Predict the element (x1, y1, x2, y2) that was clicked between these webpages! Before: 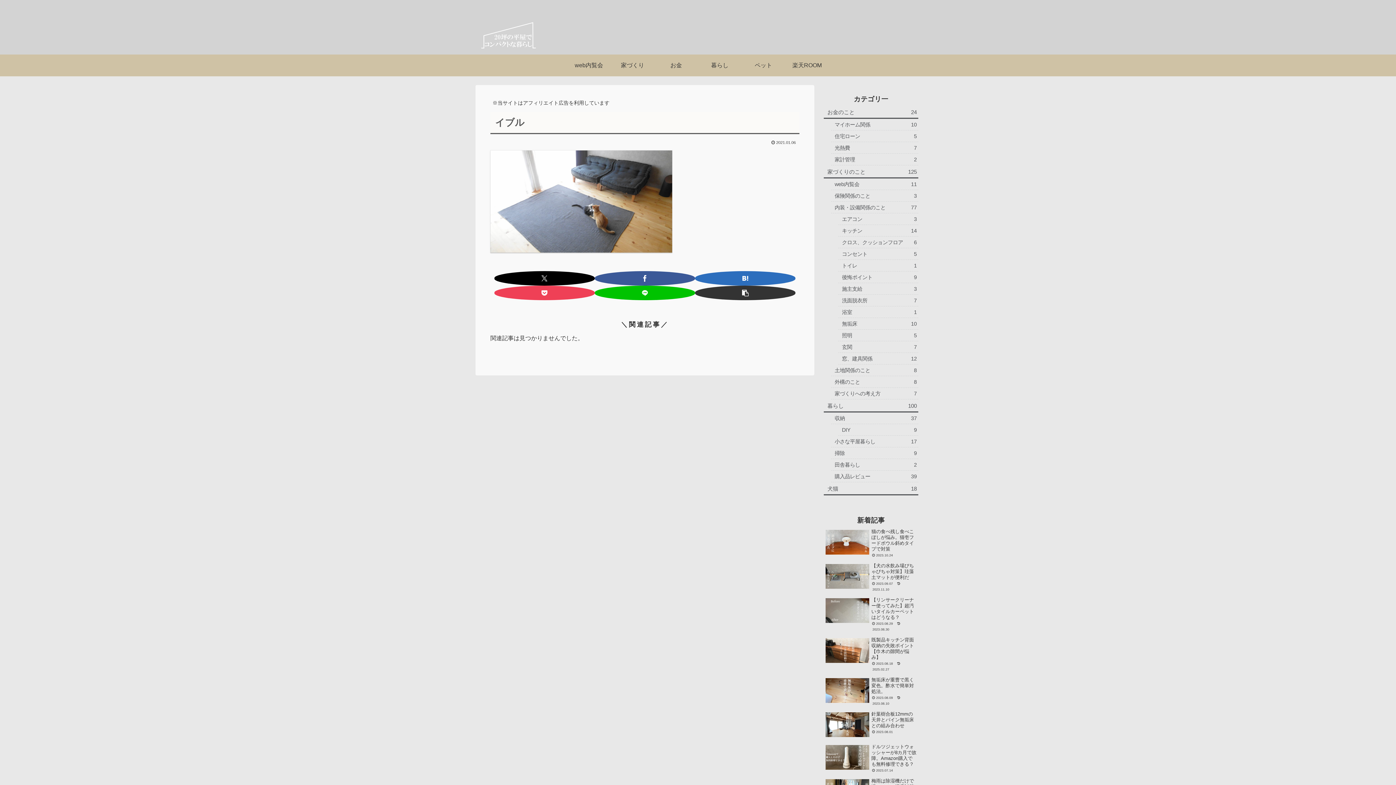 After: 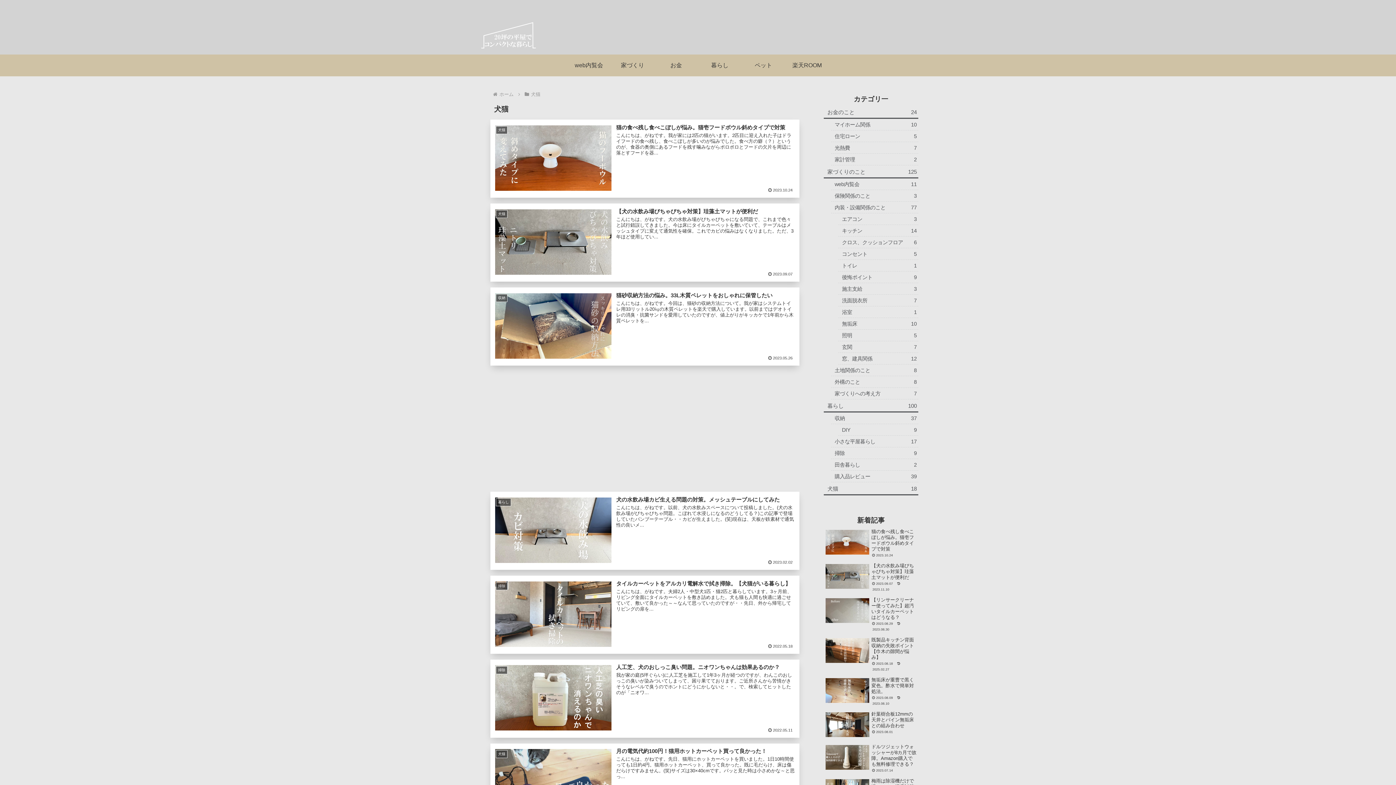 Action: bbox: (824, 482, 918, 495) label: 犬猫
18